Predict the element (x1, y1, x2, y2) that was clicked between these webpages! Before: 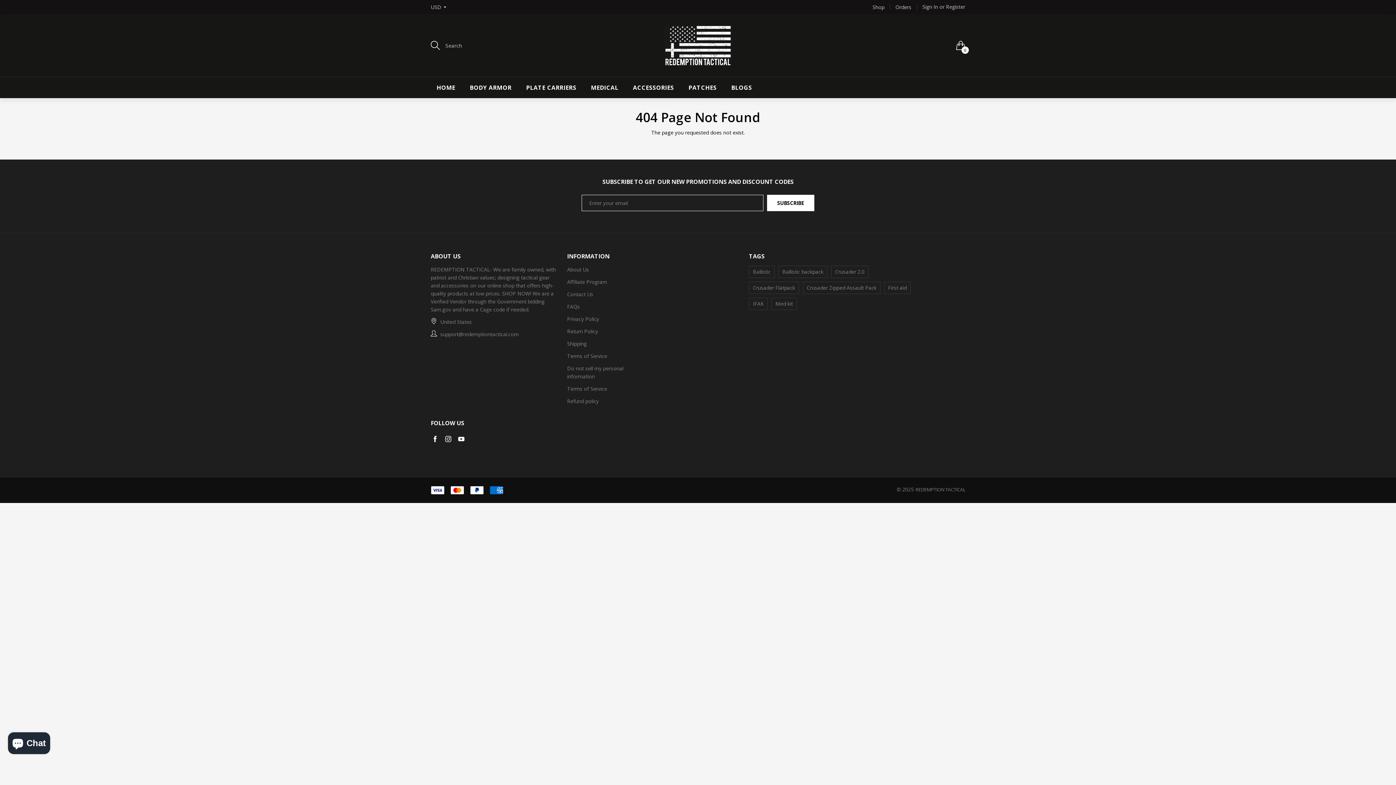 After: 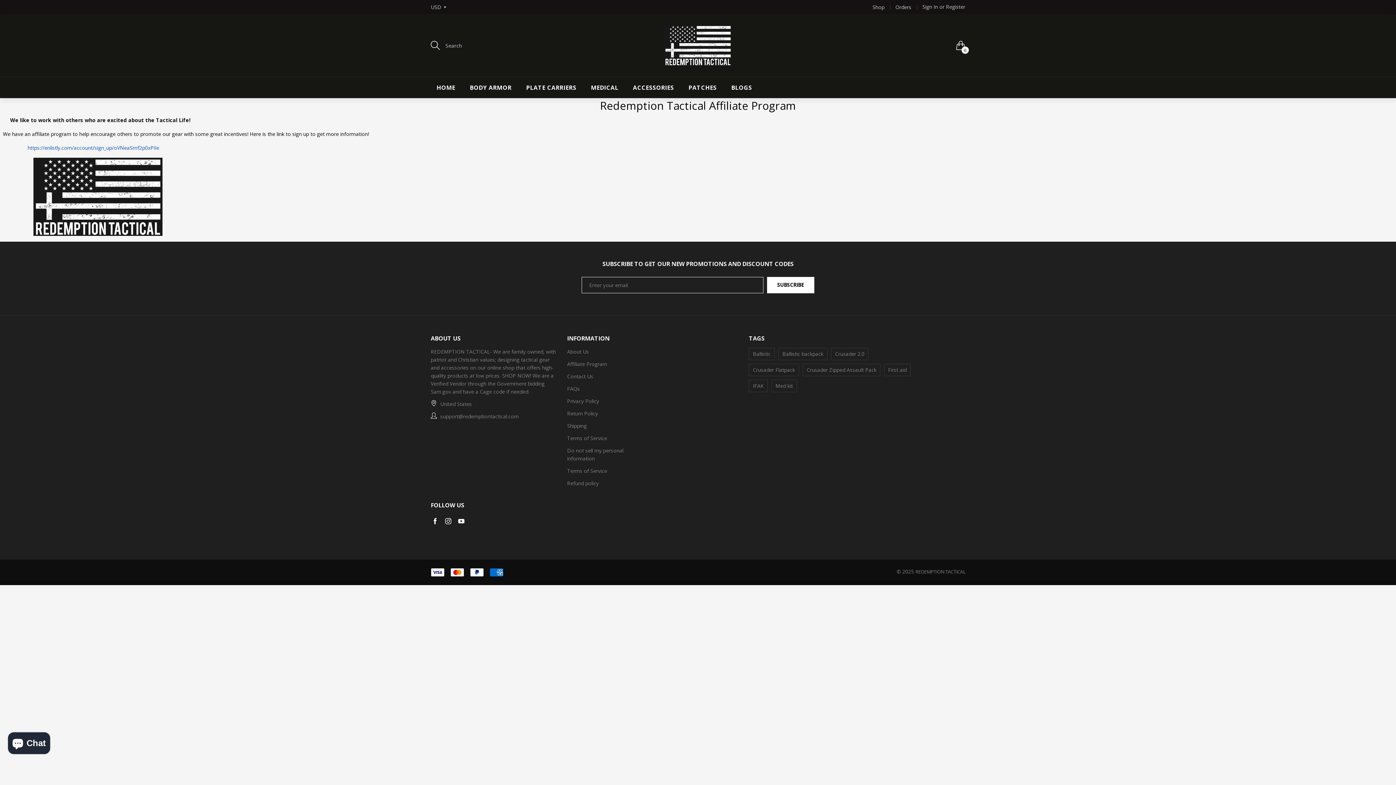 Action: label: Affiliate Program bbox: (567, 278, 607, 285)